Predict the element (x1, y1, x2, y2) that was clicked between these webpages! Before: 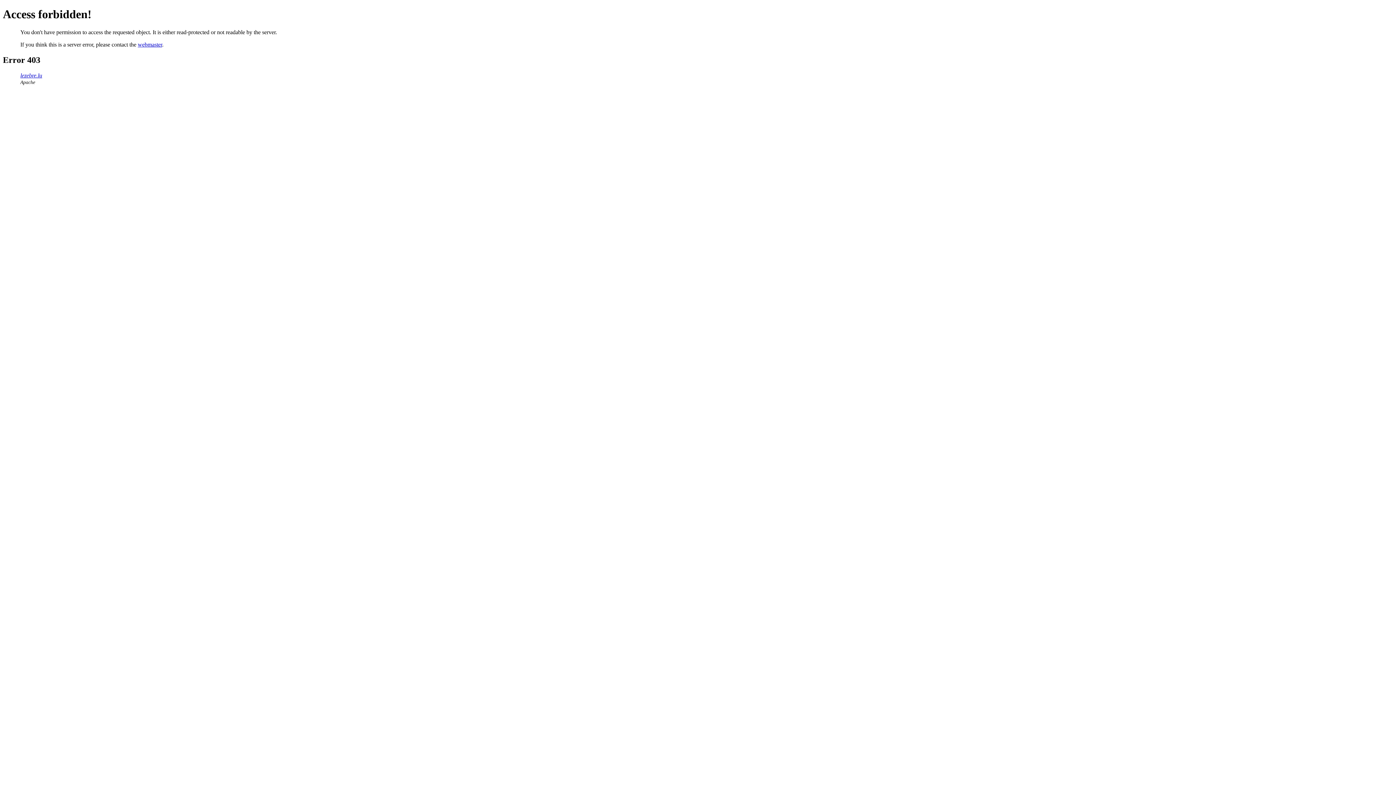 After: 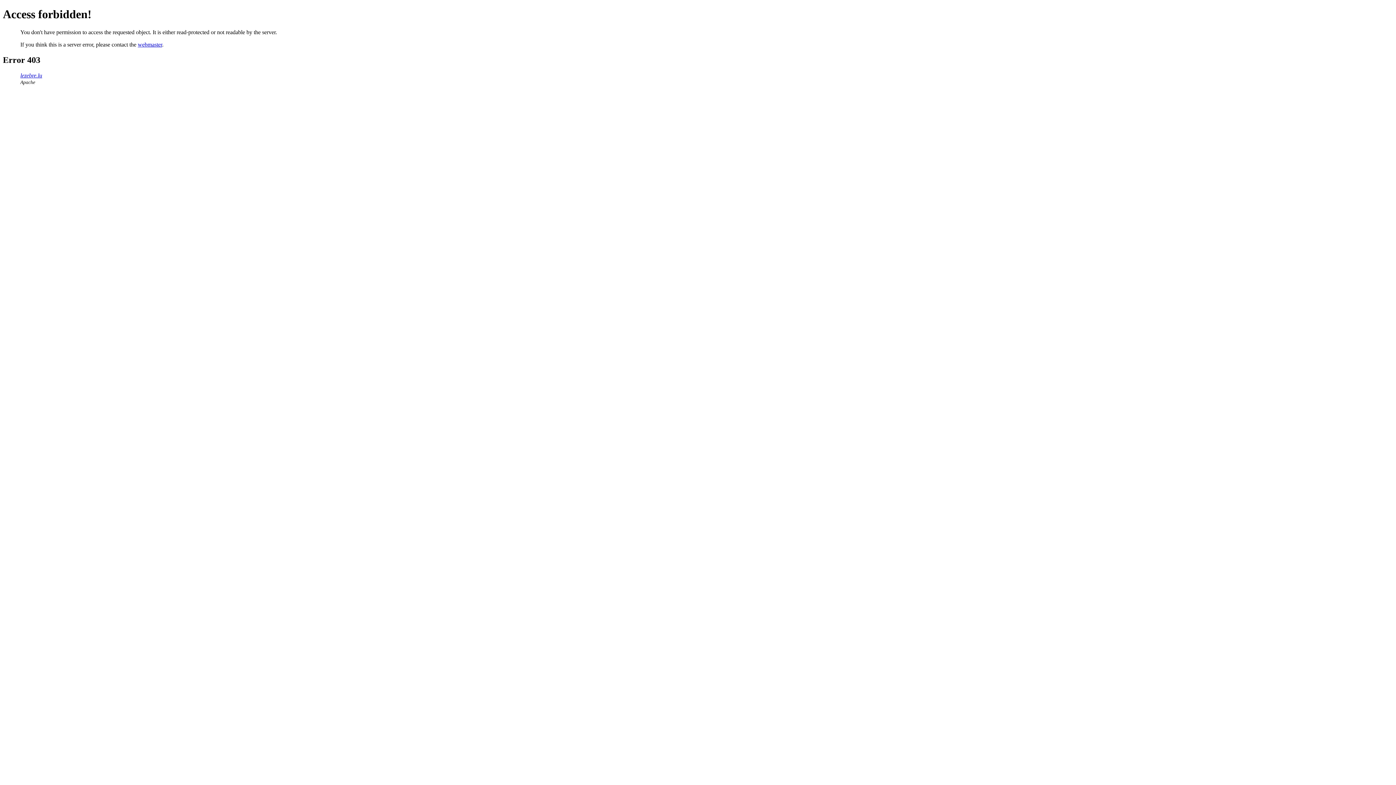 Action: bbox: (137, 41, 162, 47) label: webmaster